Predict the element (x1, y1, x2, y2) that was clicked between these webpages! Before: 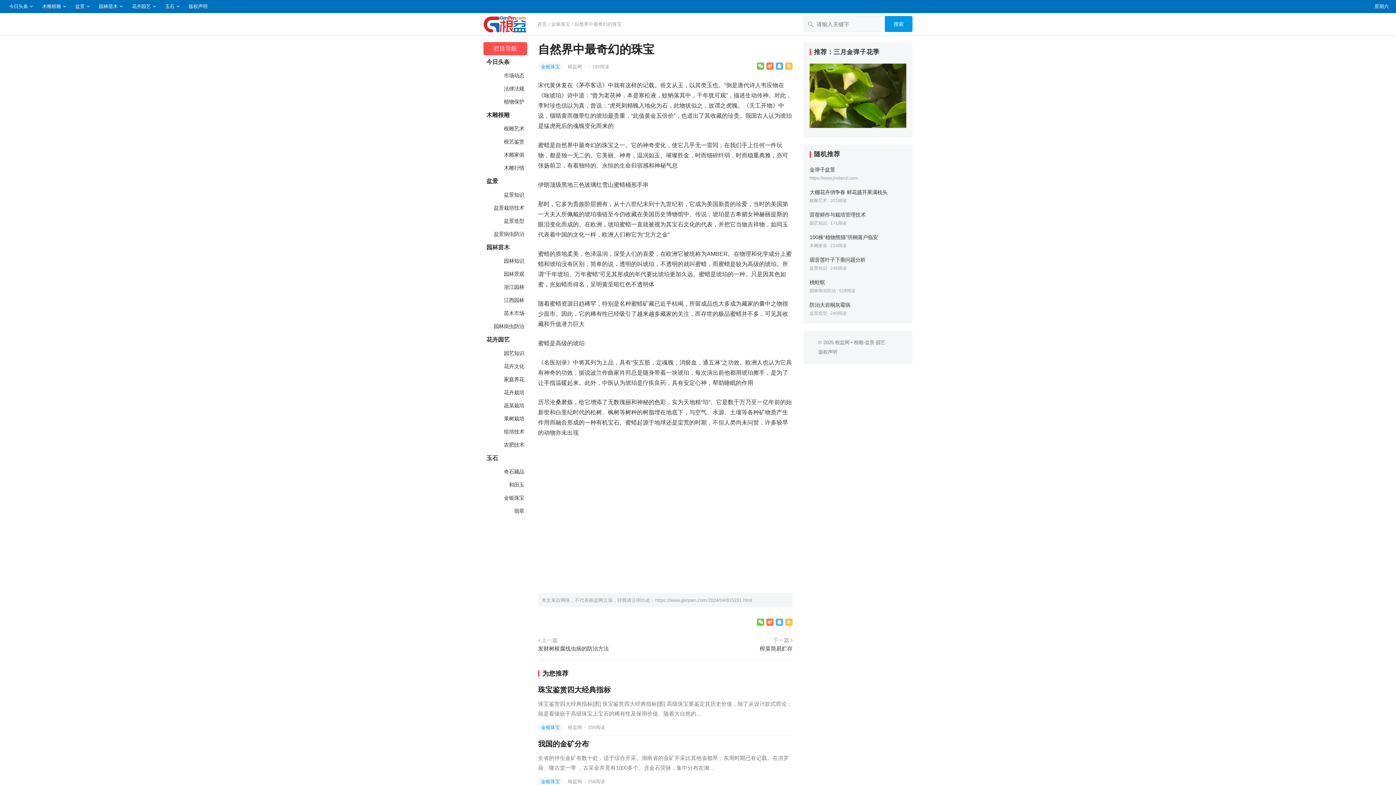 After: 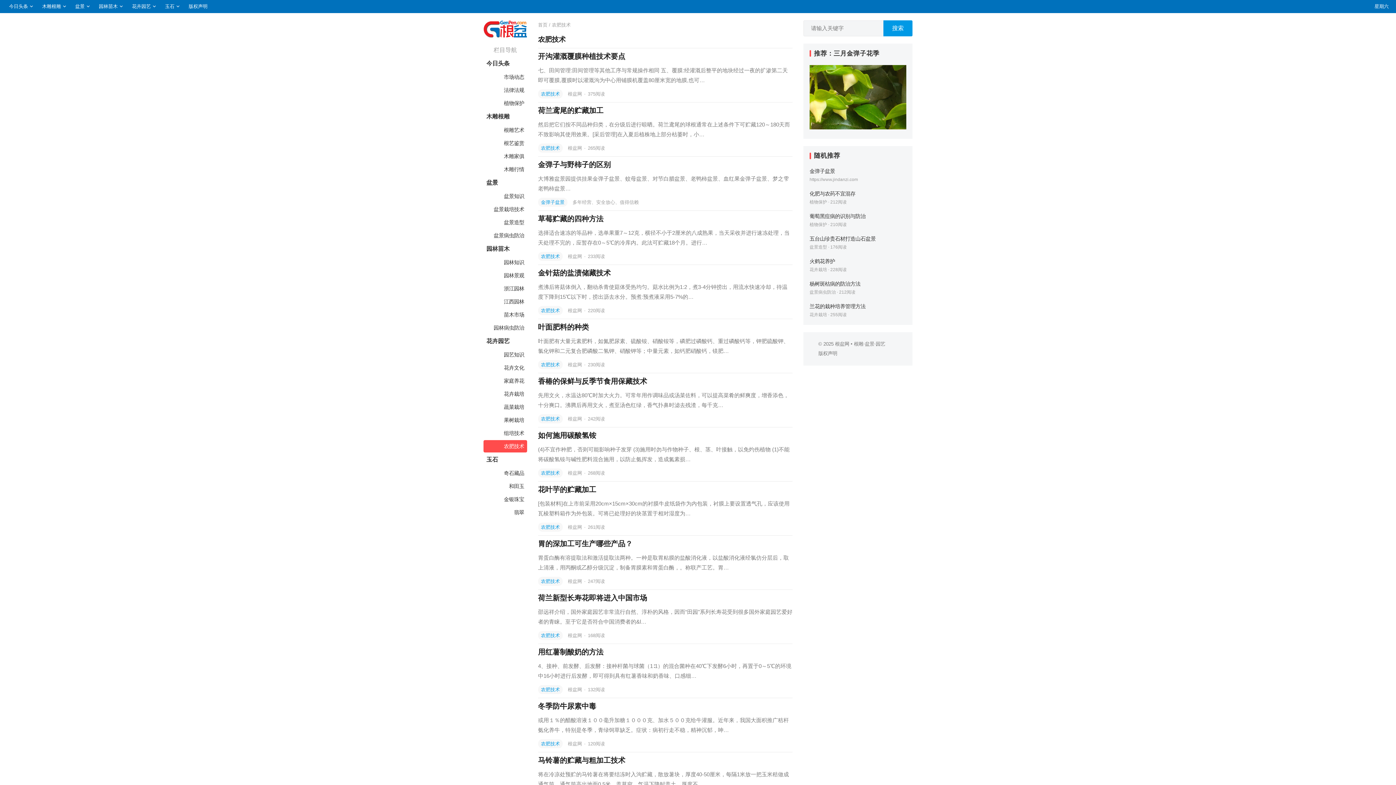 Action: label:  农肥技术 bbox: (483, 438, 527, 451)